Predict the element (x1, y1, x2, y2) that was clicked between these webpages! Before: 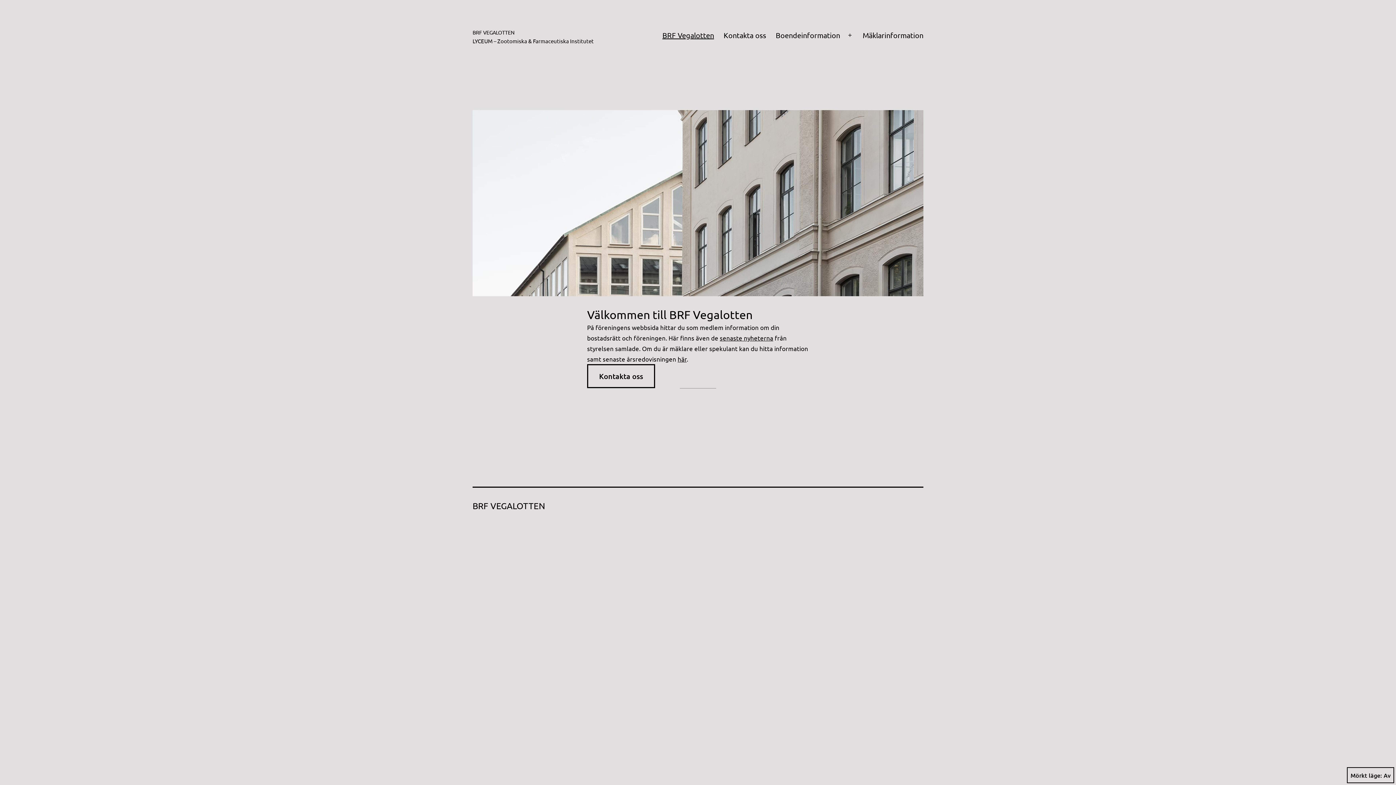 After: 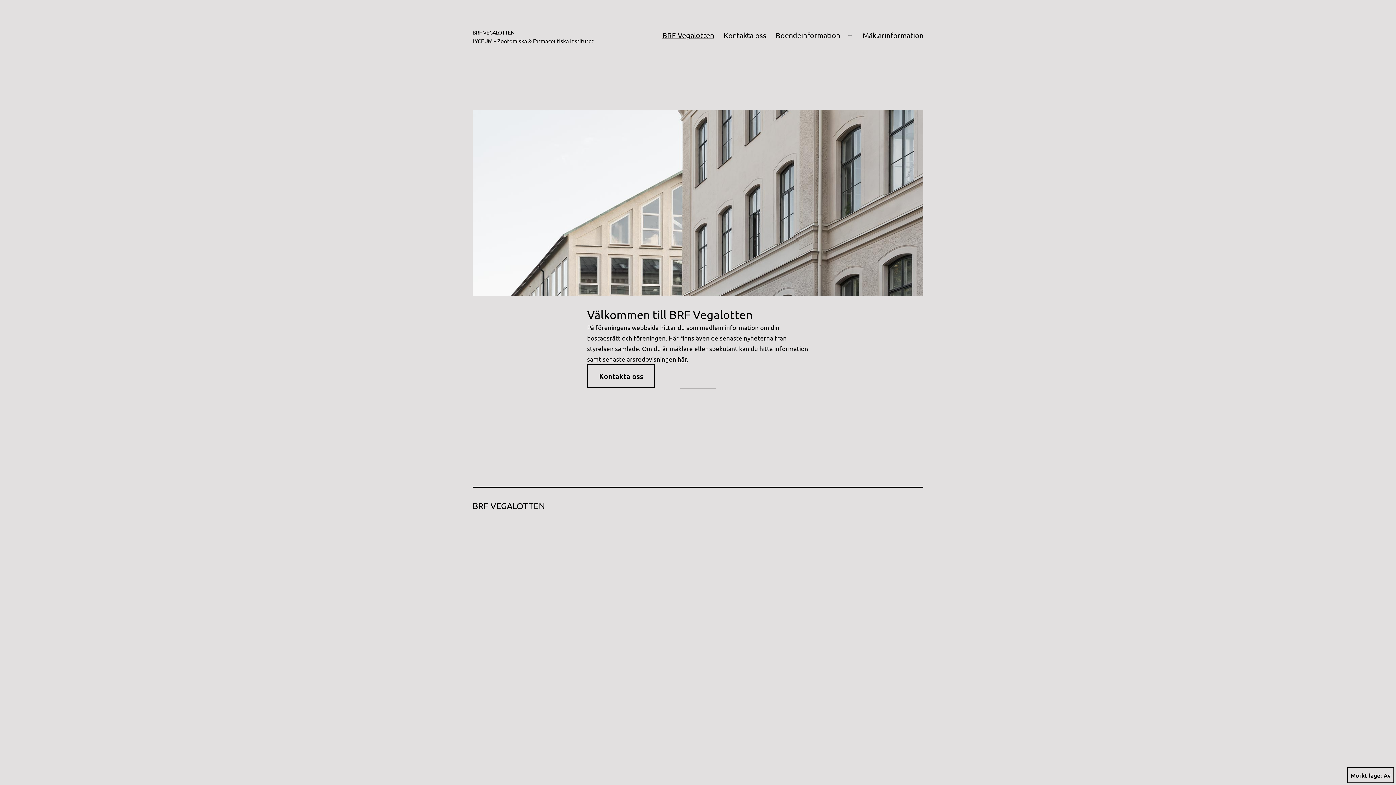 Action: bbox: (657, 26, 719, 44) label: BRF Vegalotten